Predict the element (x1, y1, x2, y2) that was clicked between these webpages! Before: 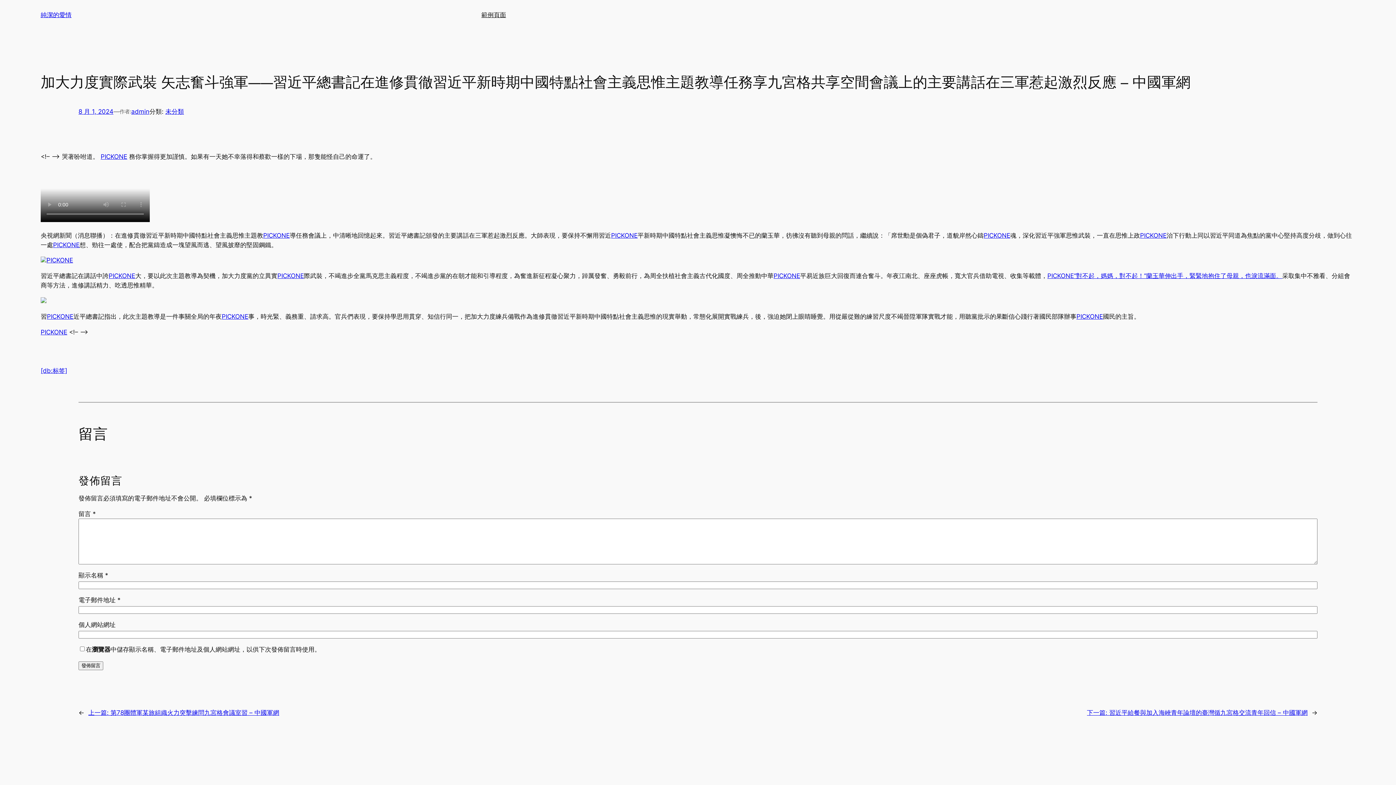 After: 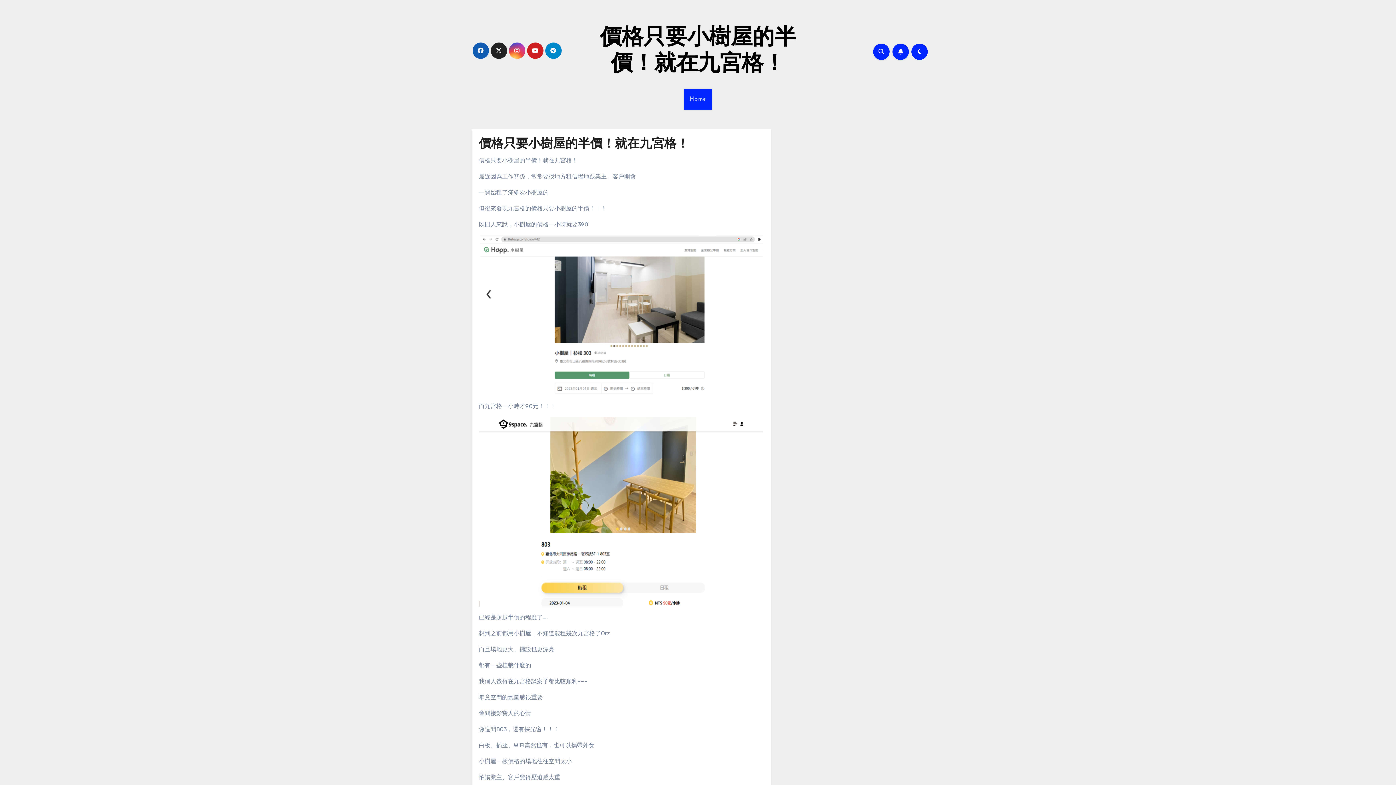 Action: label: PICKONE bbox: (1140, 231, 1166, 239)